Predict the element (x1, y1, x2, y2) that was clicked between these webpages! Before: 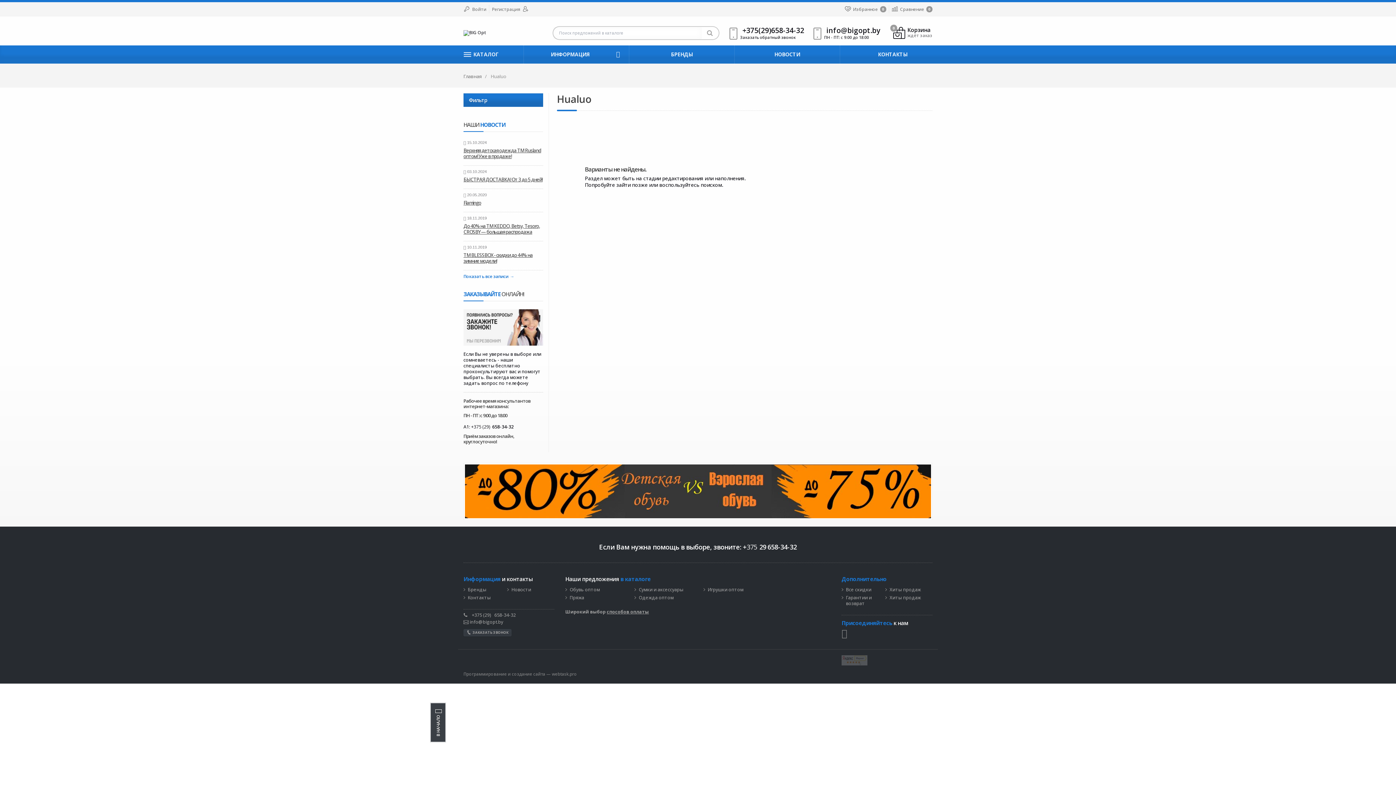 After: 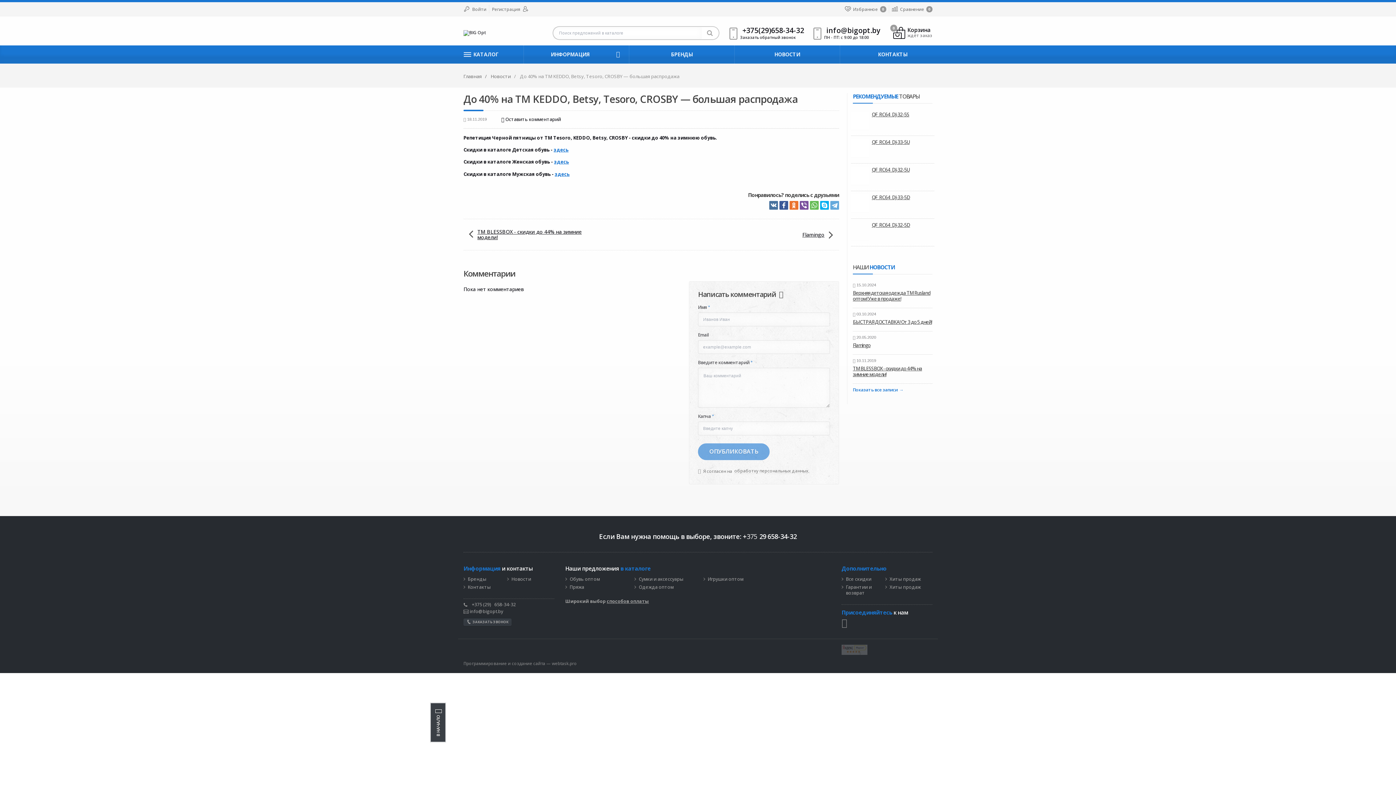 Action: bbox: (463, 222, 540, 235) label: До 40% на ТМ KEDDO, Betsy, Tesoro, CROSBY — большая распродажа